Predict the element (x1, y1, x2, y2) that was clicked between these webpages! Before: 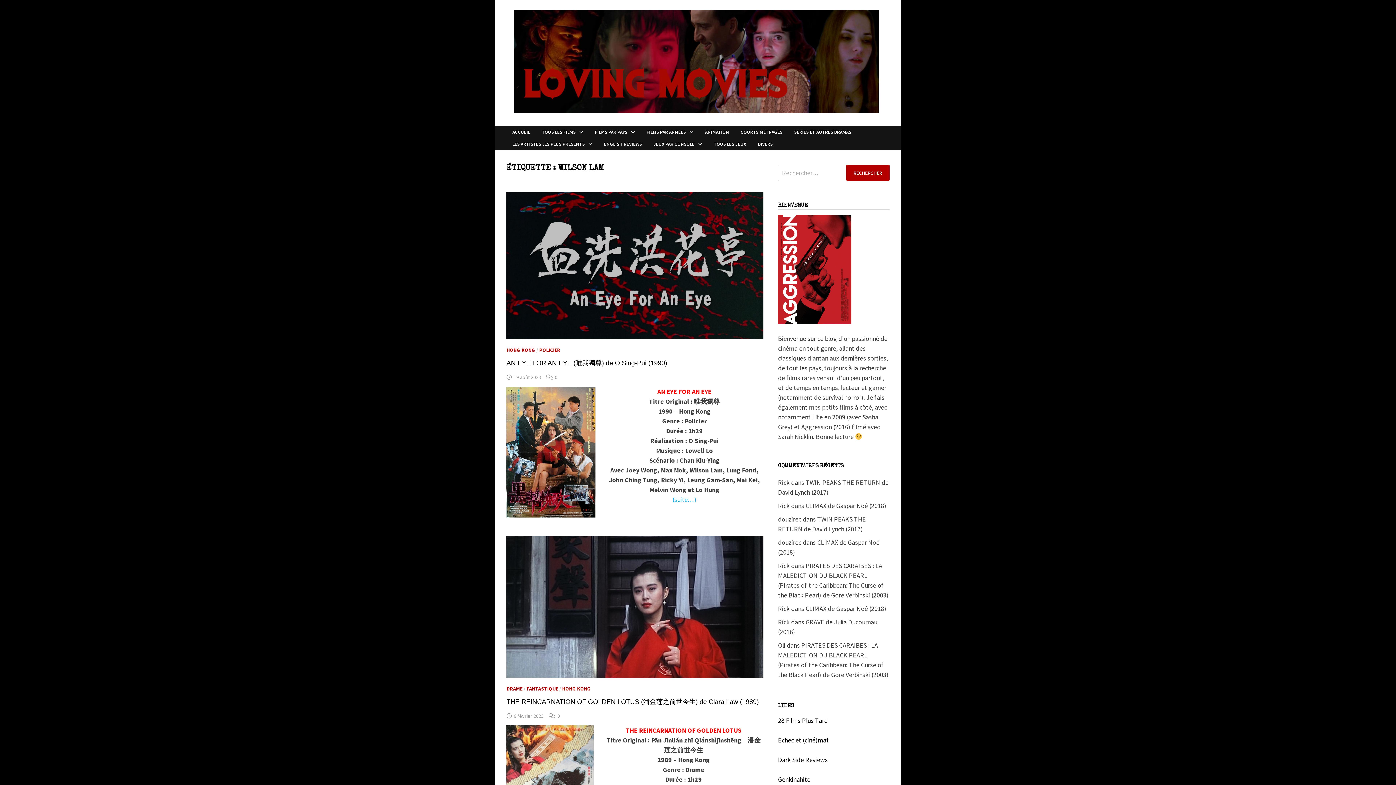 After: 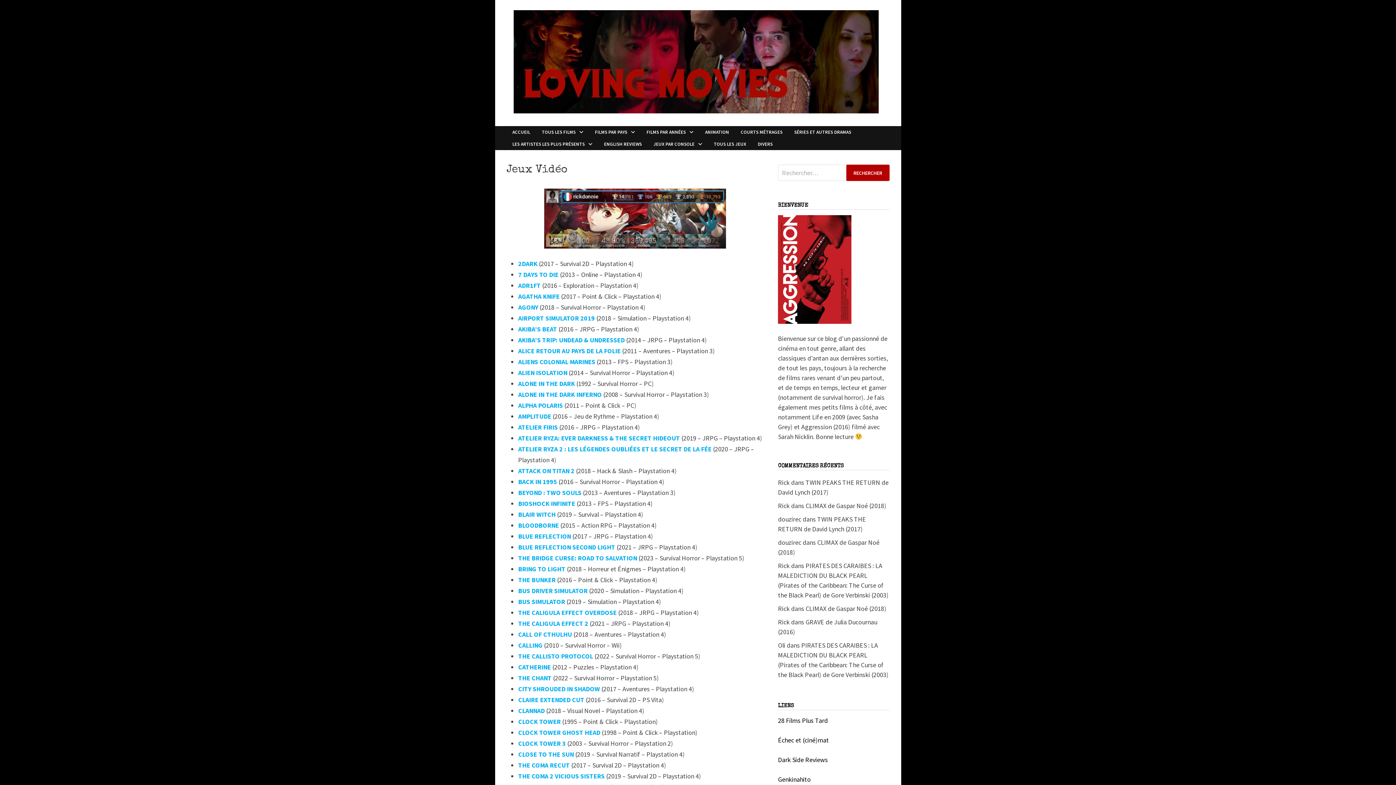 Action: bbox: (708, 138, 752, 150) label: TOUS LES JEUX